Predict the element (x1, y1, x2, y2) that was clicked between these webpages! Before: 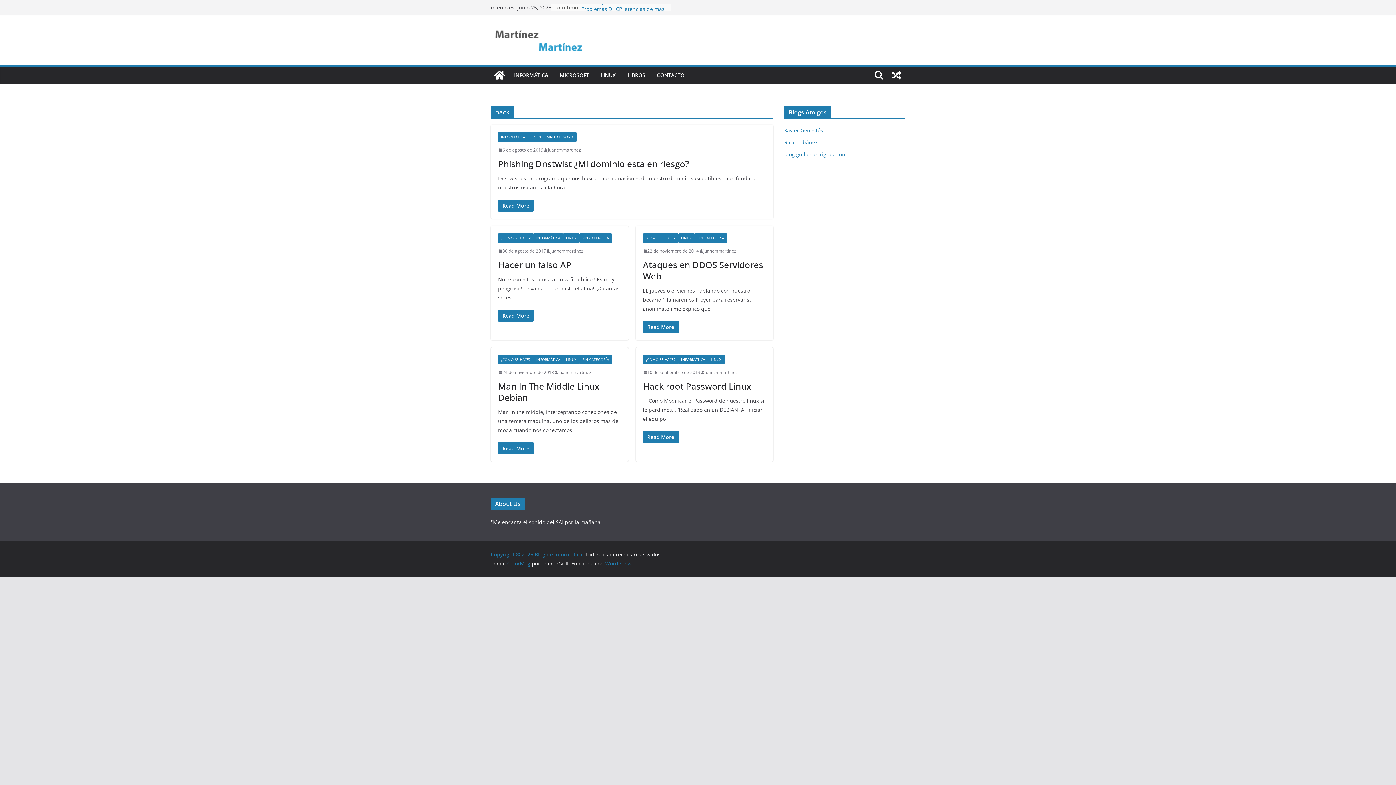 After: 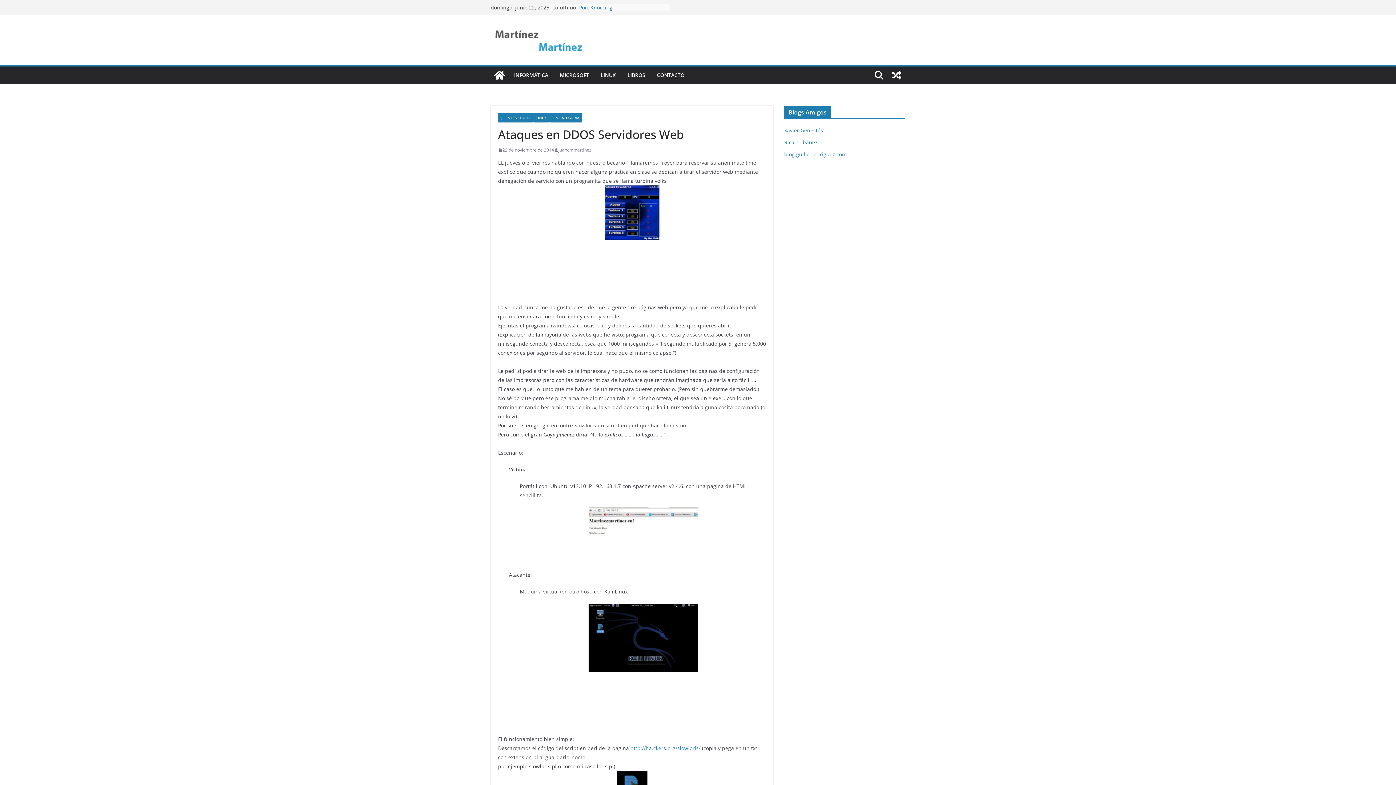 Action: label: 22 de noviembre de 2014 bbox: (643, 247, 699, 254)